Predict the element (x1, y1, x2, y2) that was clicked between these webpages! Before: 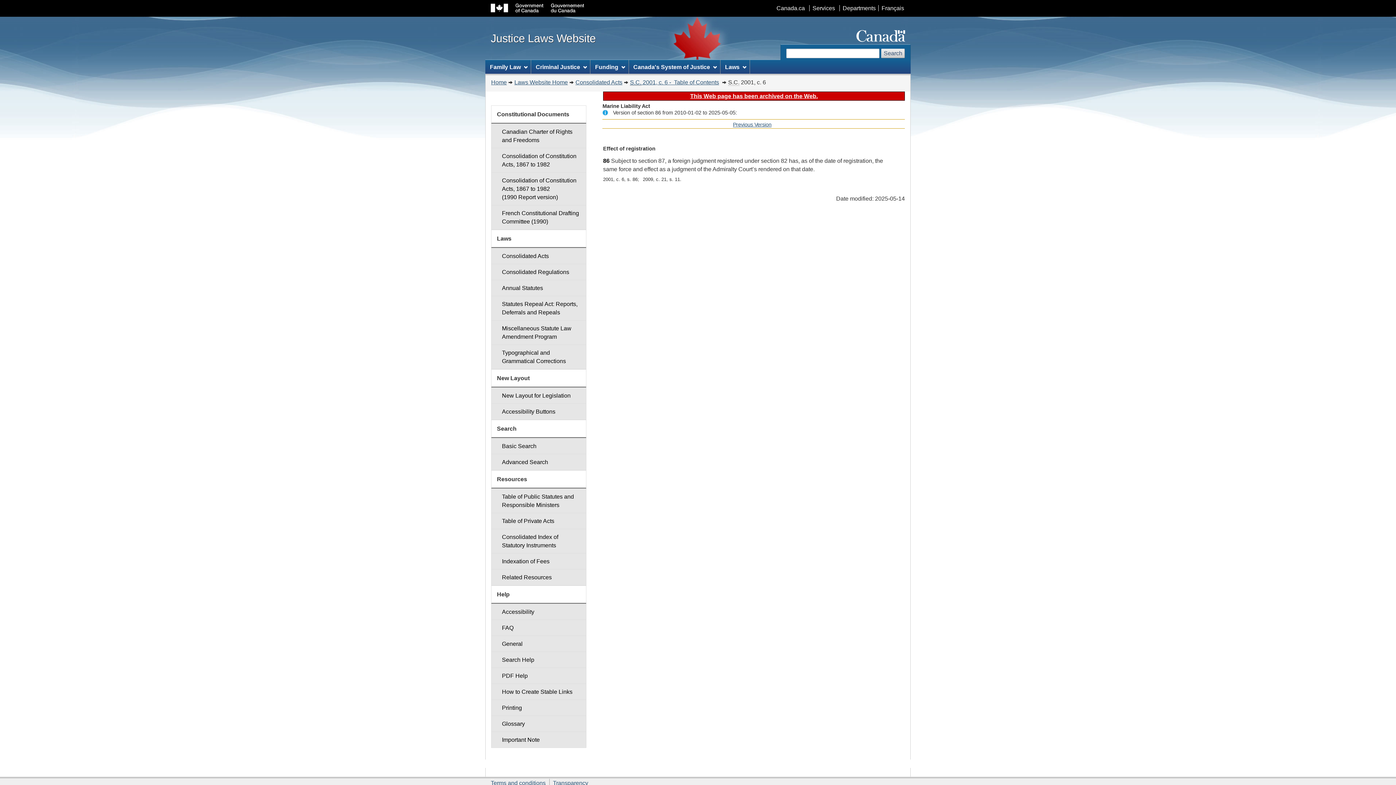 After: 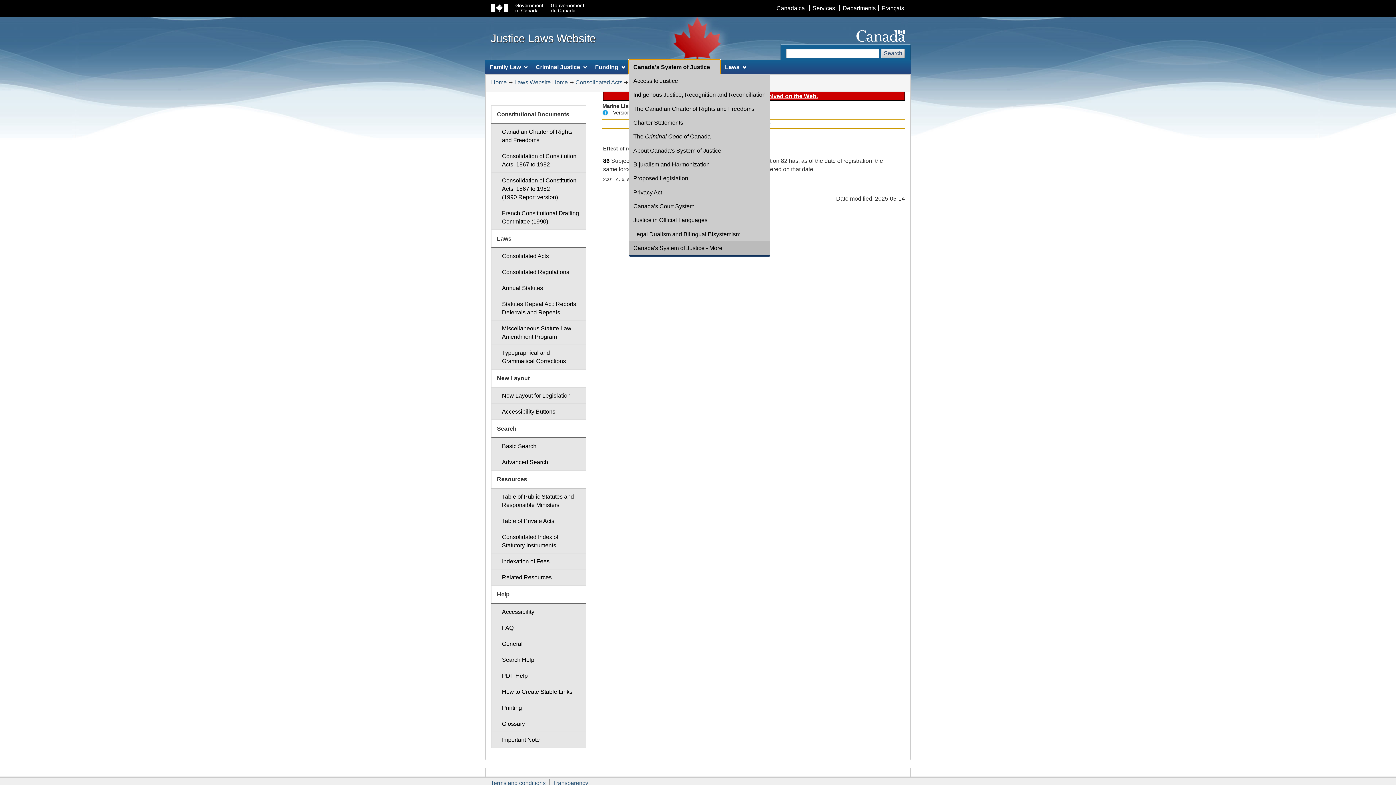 Action: label: Canada's System of Justice bbox: (628, 60, 720, 73)